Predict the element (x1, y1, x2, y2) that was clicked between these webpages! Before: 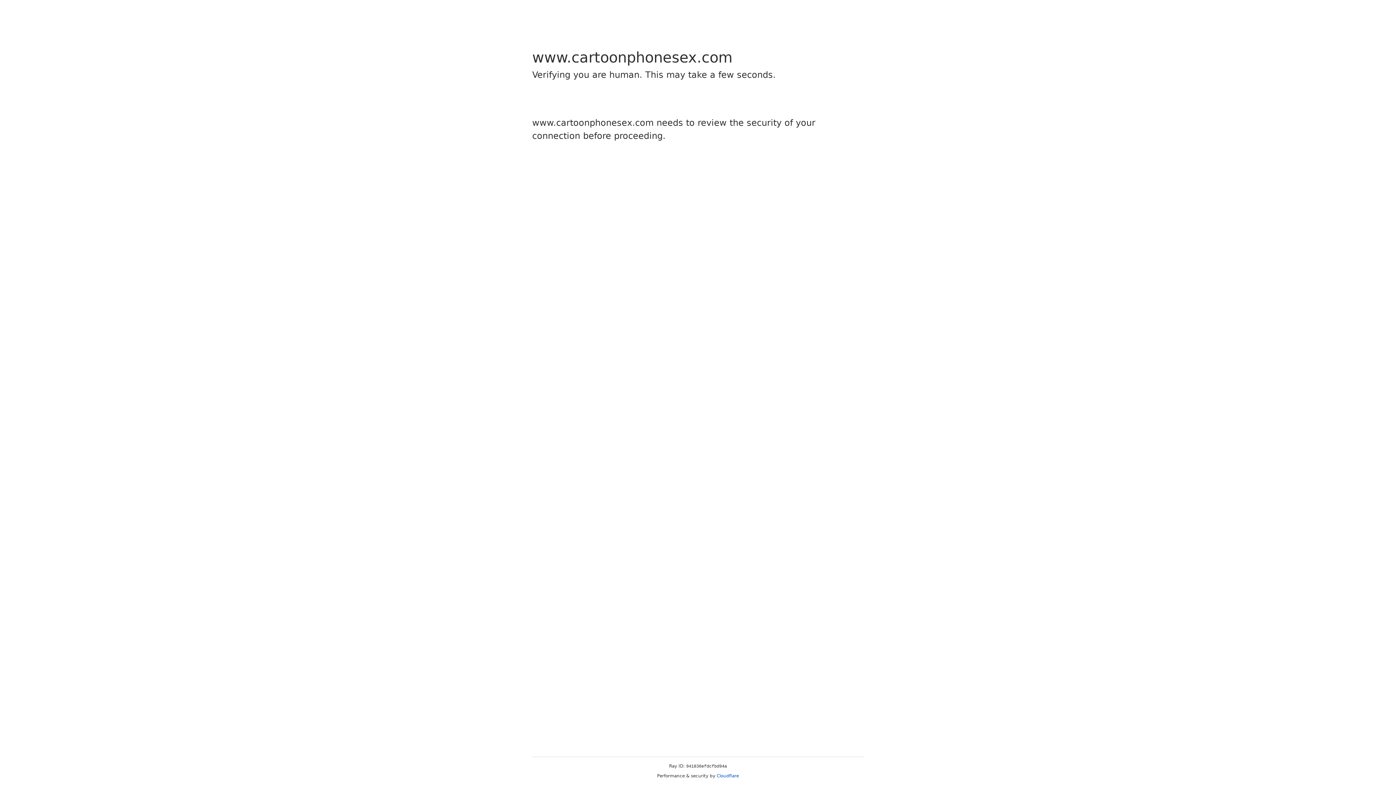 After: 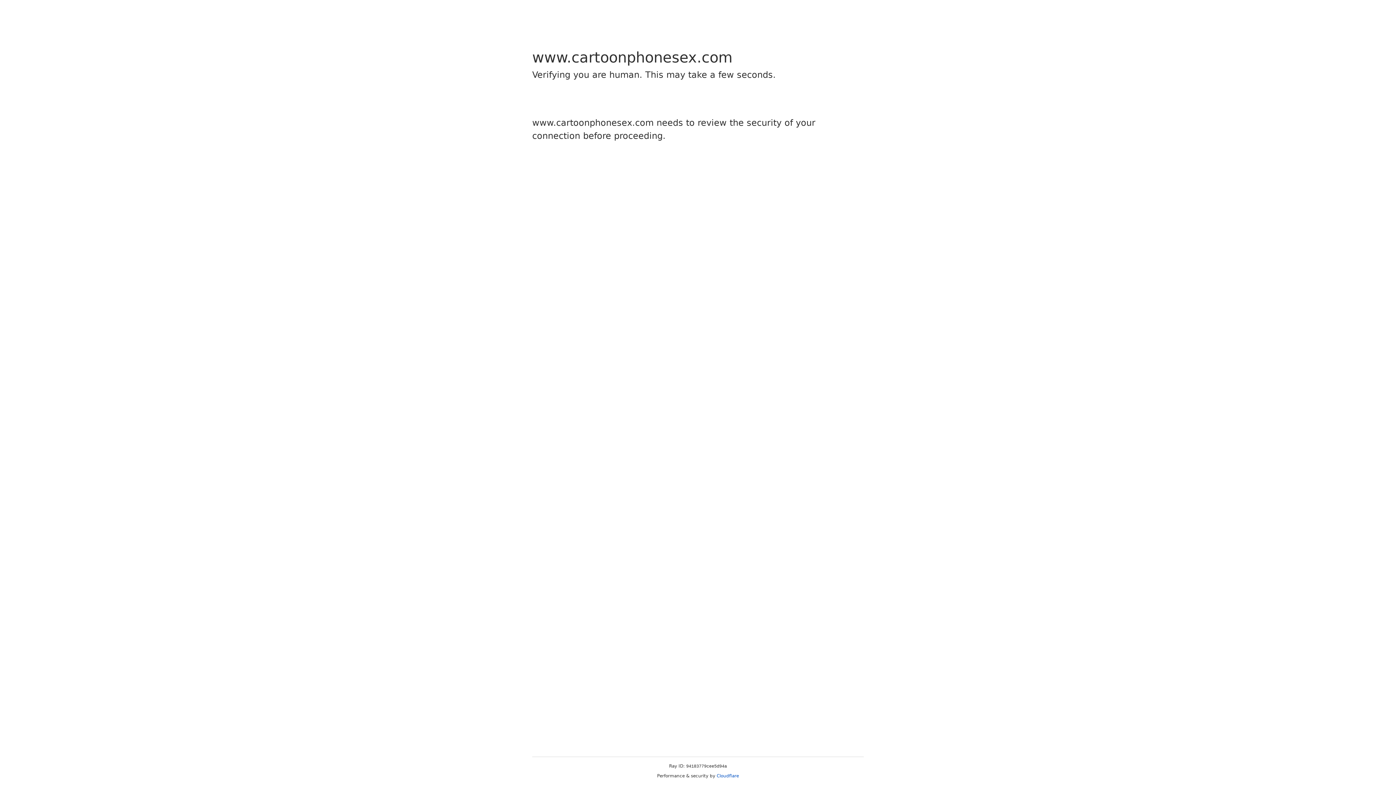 Action: bbox: (716, 773, 739, 778) label: Cloudflare